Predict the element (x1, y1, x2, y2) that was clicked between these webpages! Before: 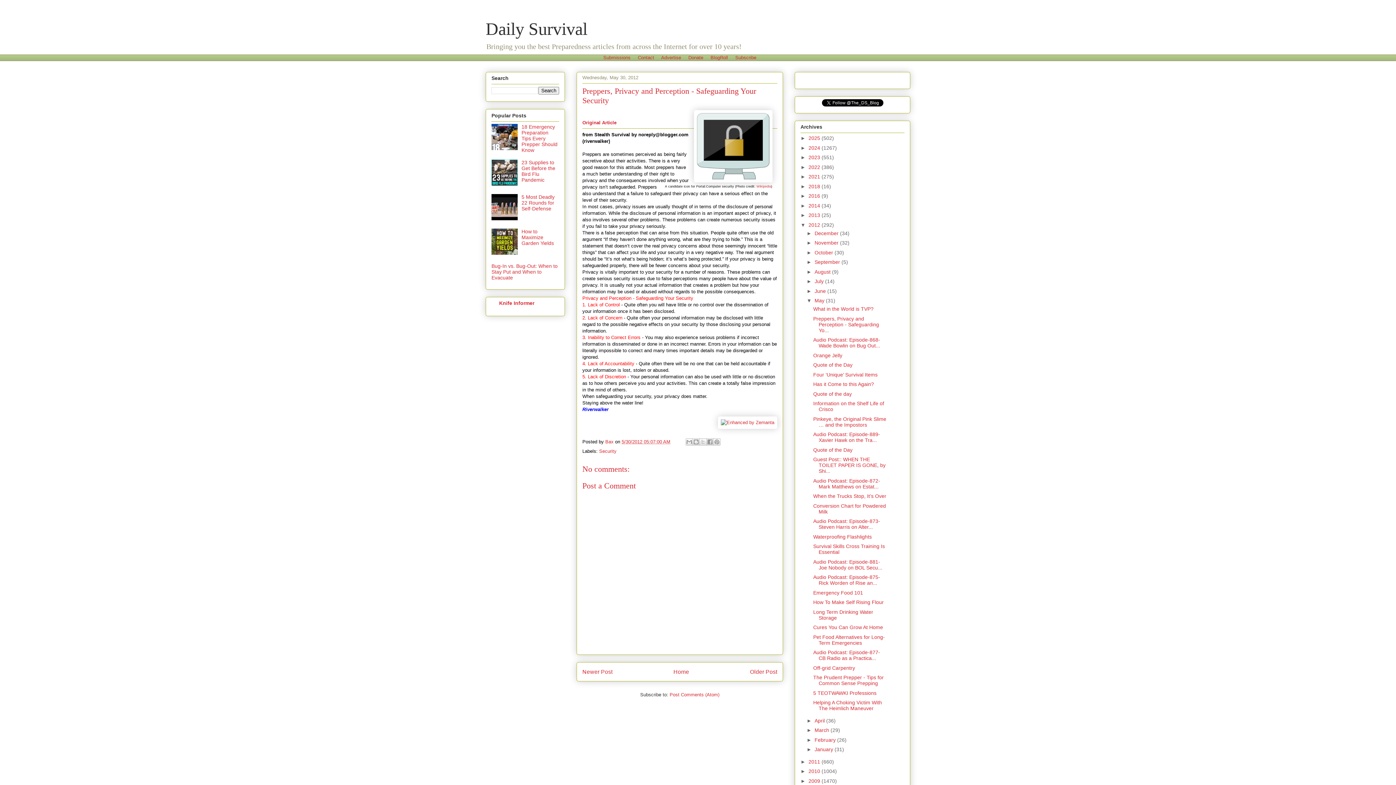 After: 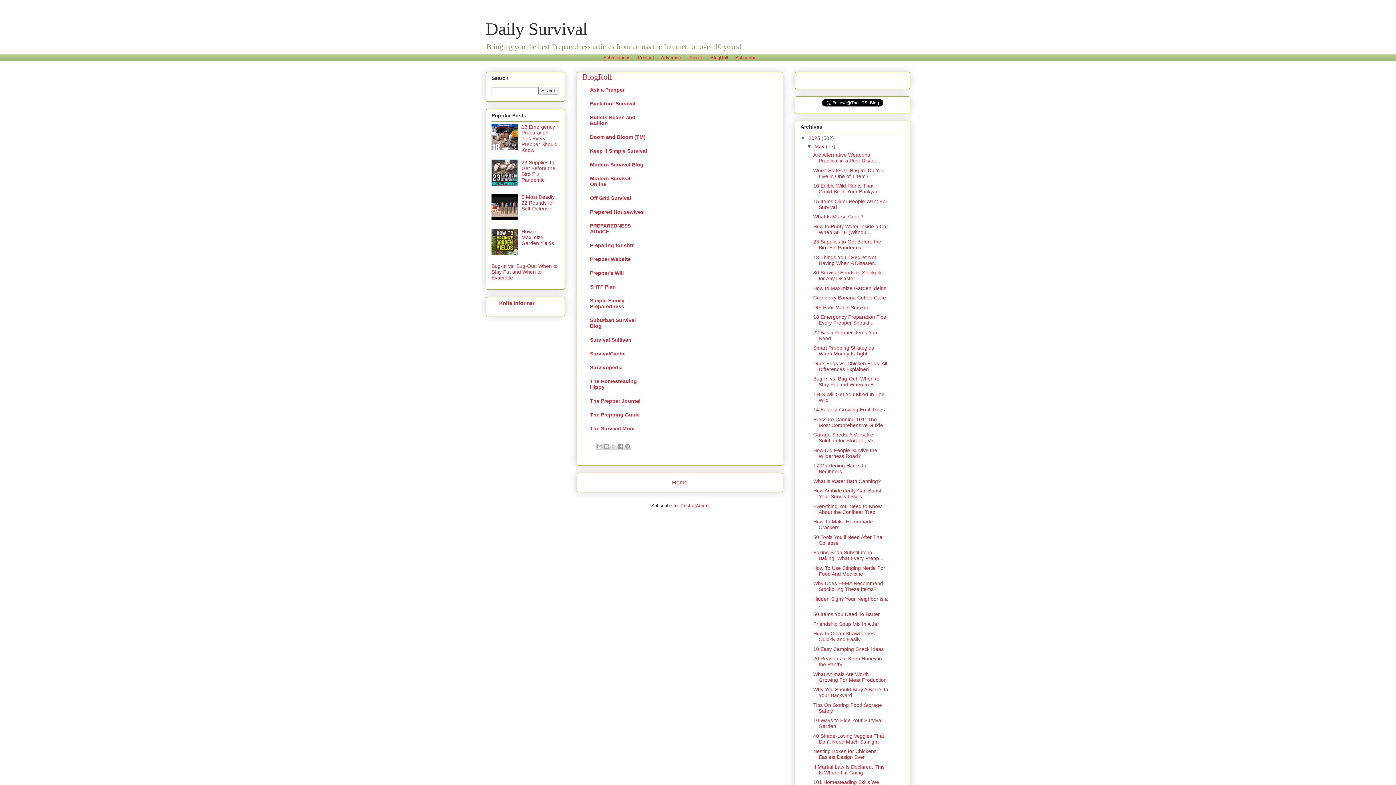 Action: label: BlogRoll bbox: (710, 54, 728, 60)